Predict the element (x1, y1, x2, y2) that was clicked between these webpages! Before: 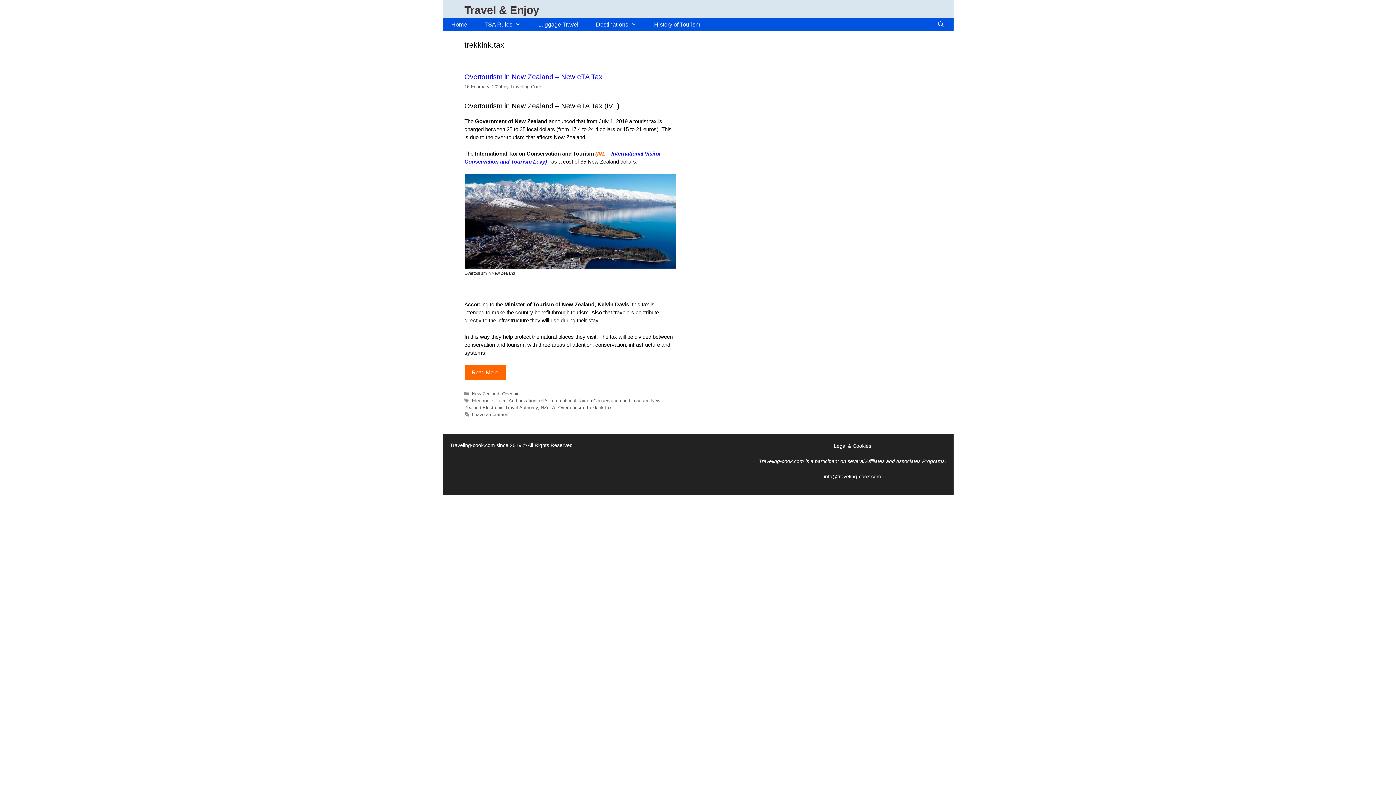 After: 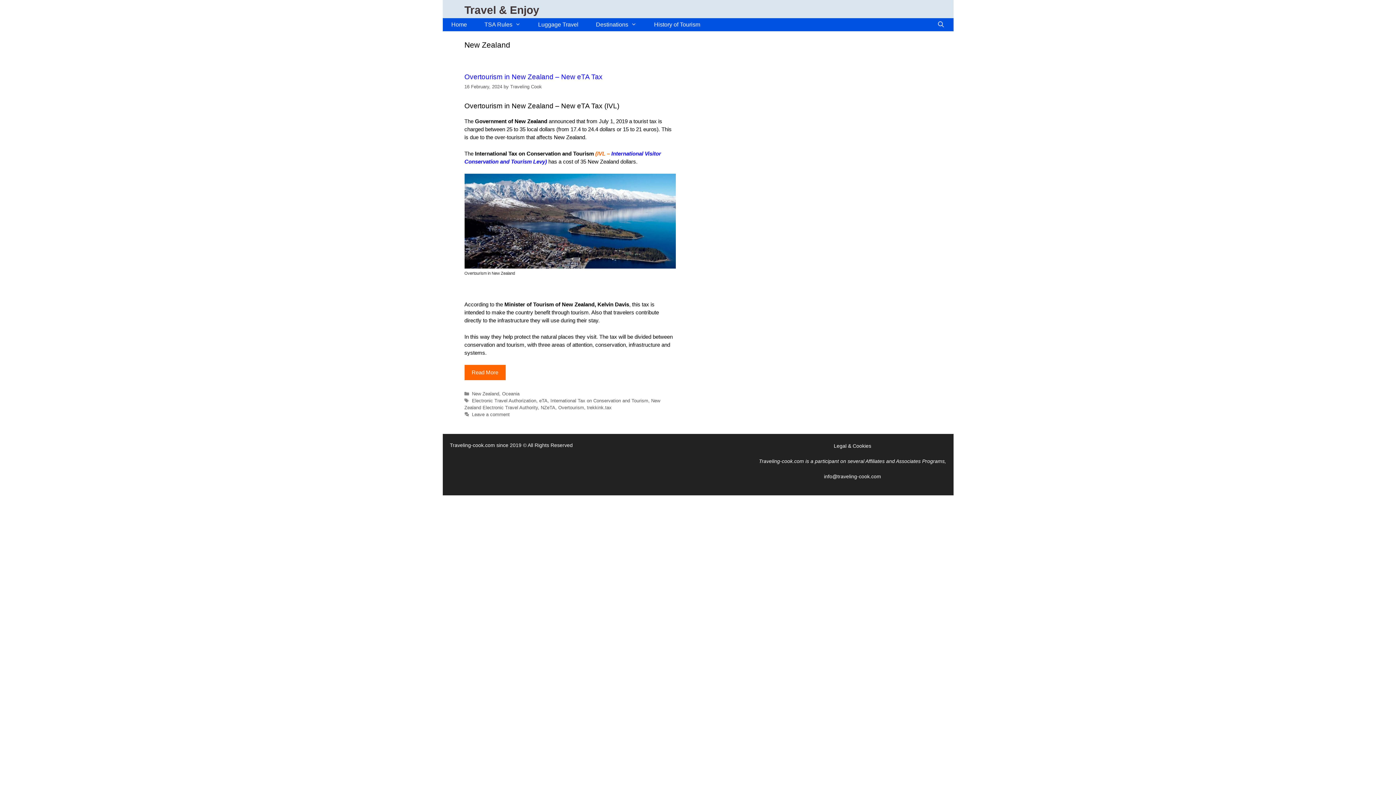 Action: bbox: (472, 391, 499, 396) label: New Zealand